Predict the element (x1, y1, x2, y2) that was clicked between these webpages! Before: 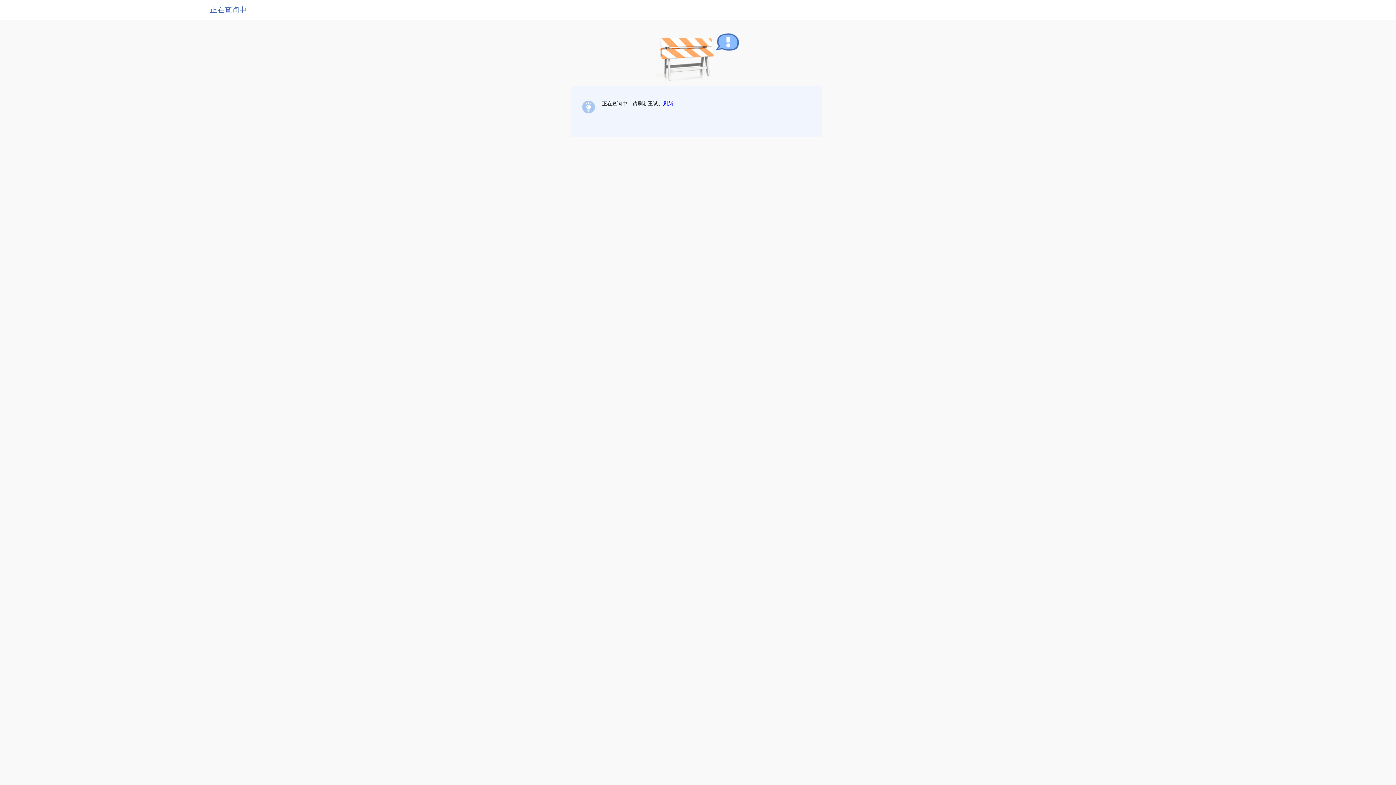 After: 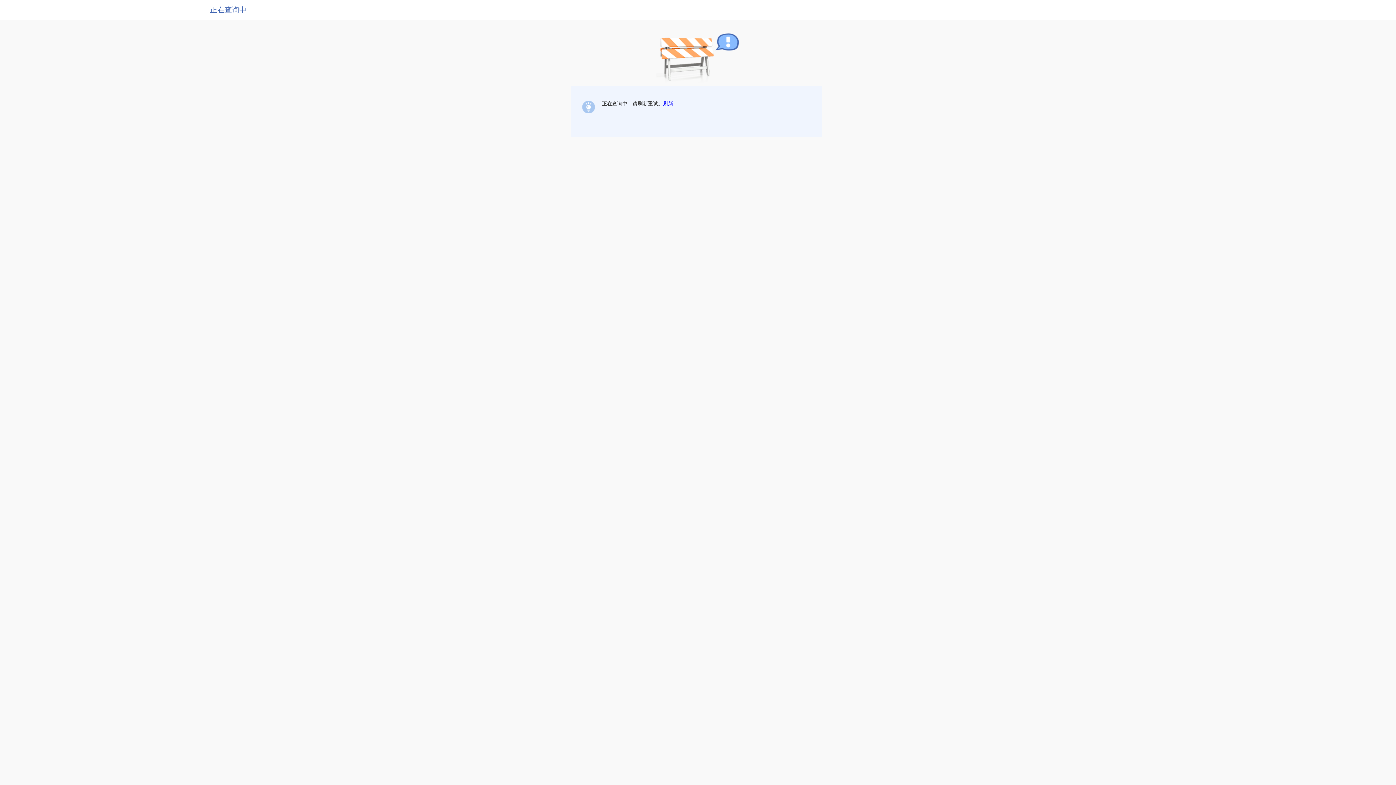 Action: bbox: (663, 100, 673, 106) label: 刷新